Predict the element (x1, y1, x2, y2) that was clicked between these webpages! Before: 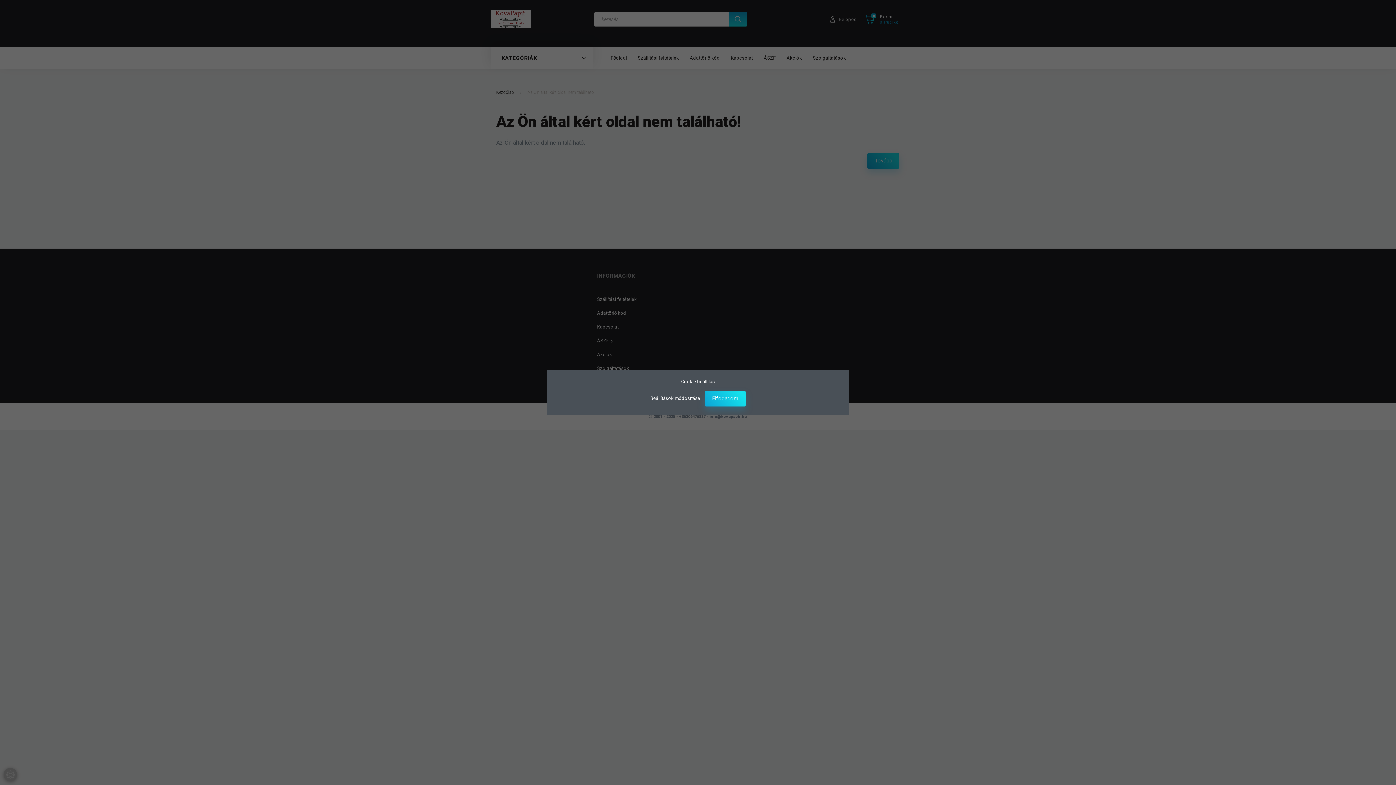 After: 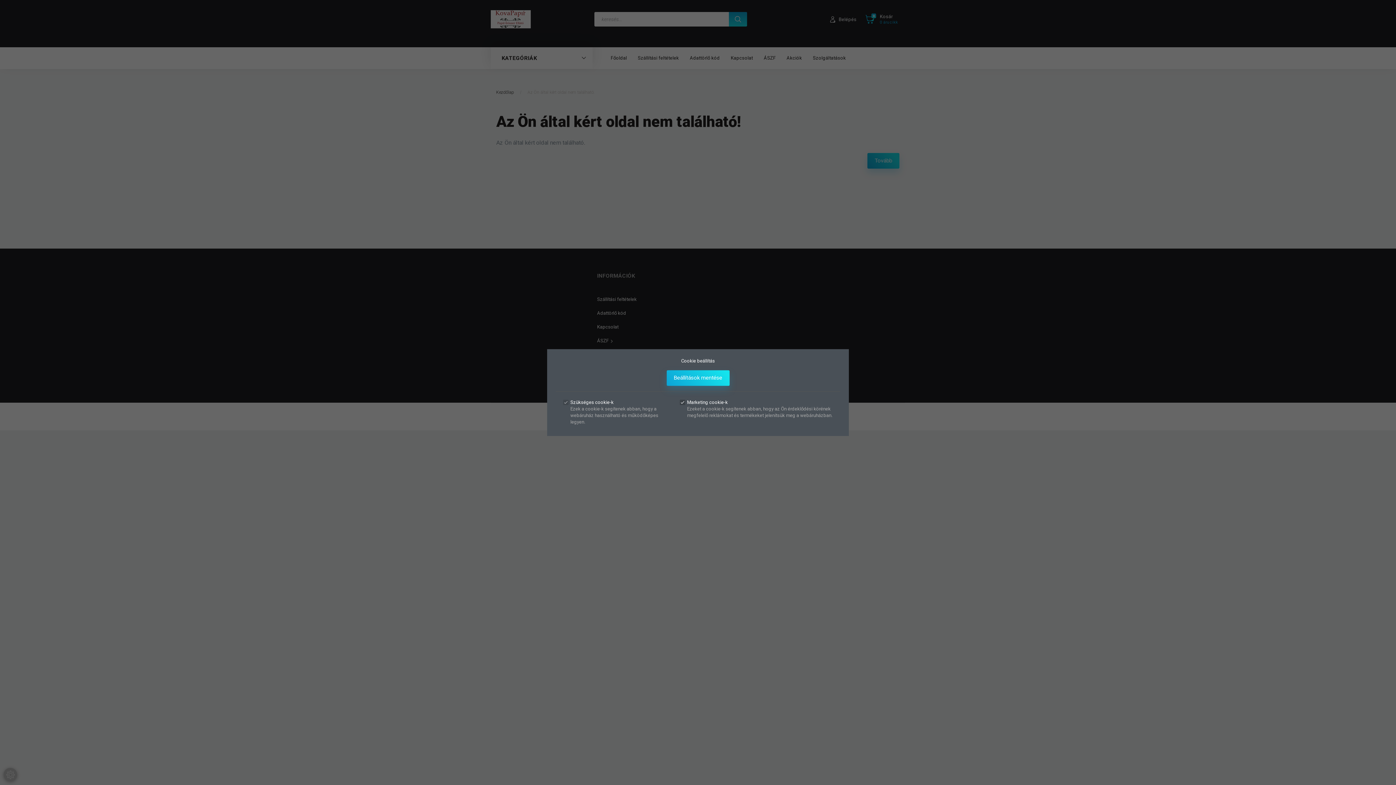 Action: label: Beállítások módosítása  bbox: (650, 395, 701, 401)